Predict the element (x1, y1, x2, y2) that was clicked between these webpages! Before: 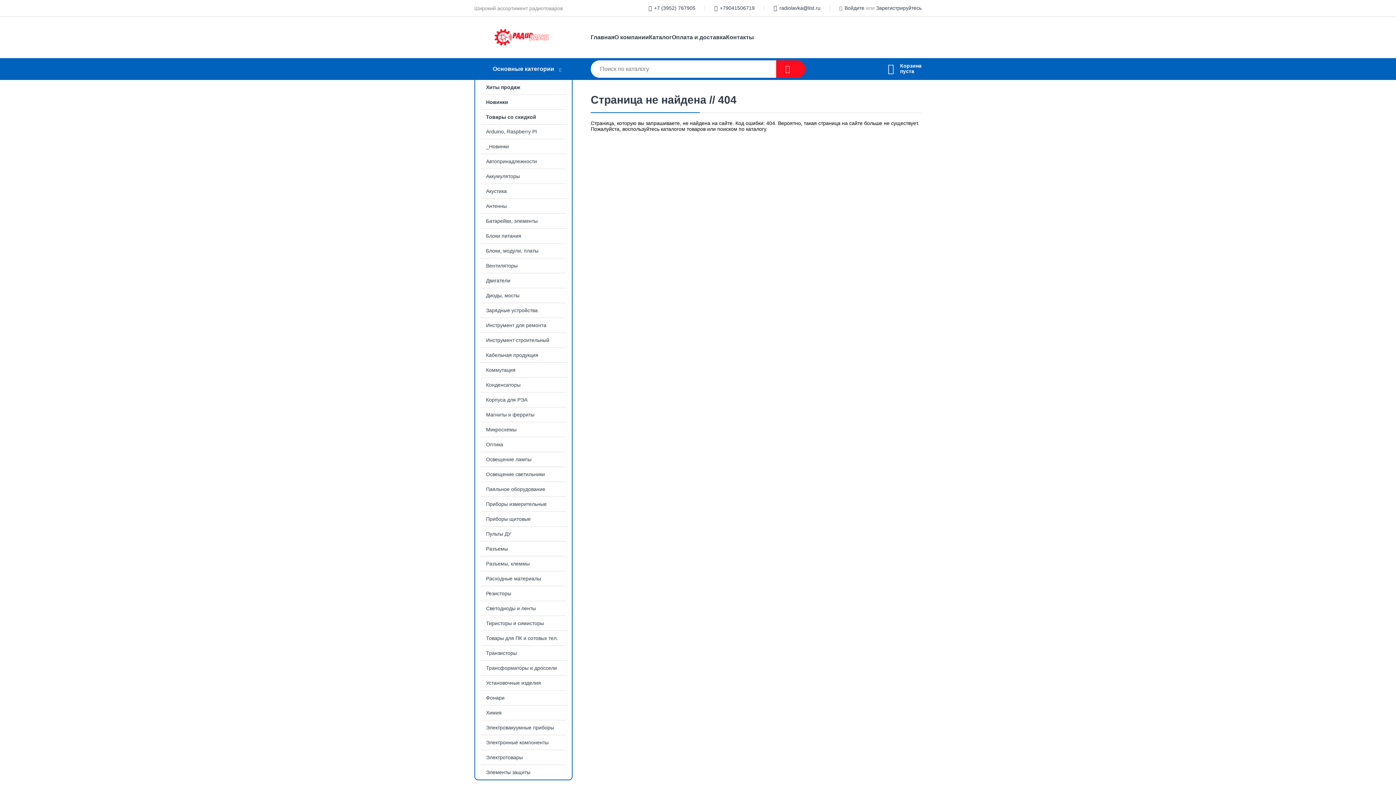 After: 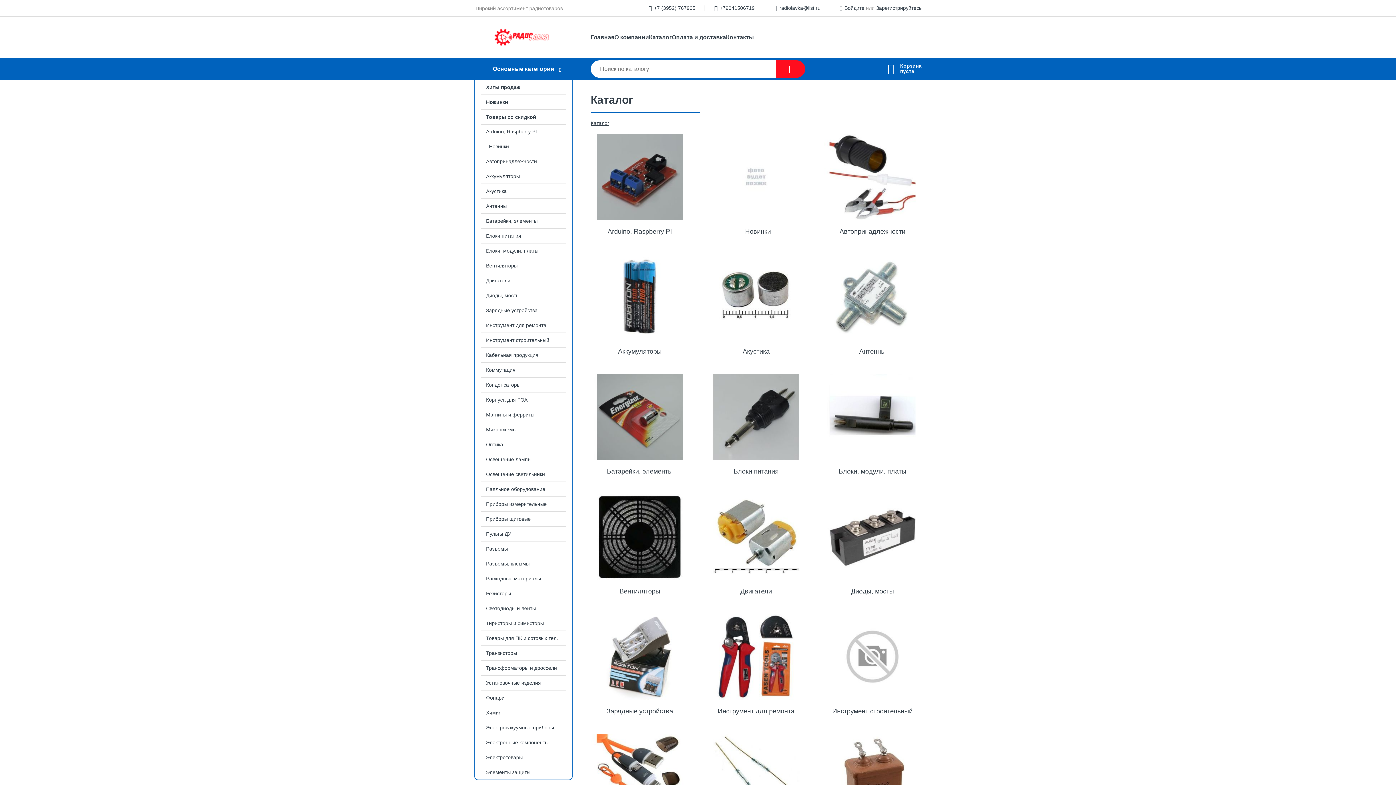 Action: bbox: (649, 33, 672, 41) label: Каталог